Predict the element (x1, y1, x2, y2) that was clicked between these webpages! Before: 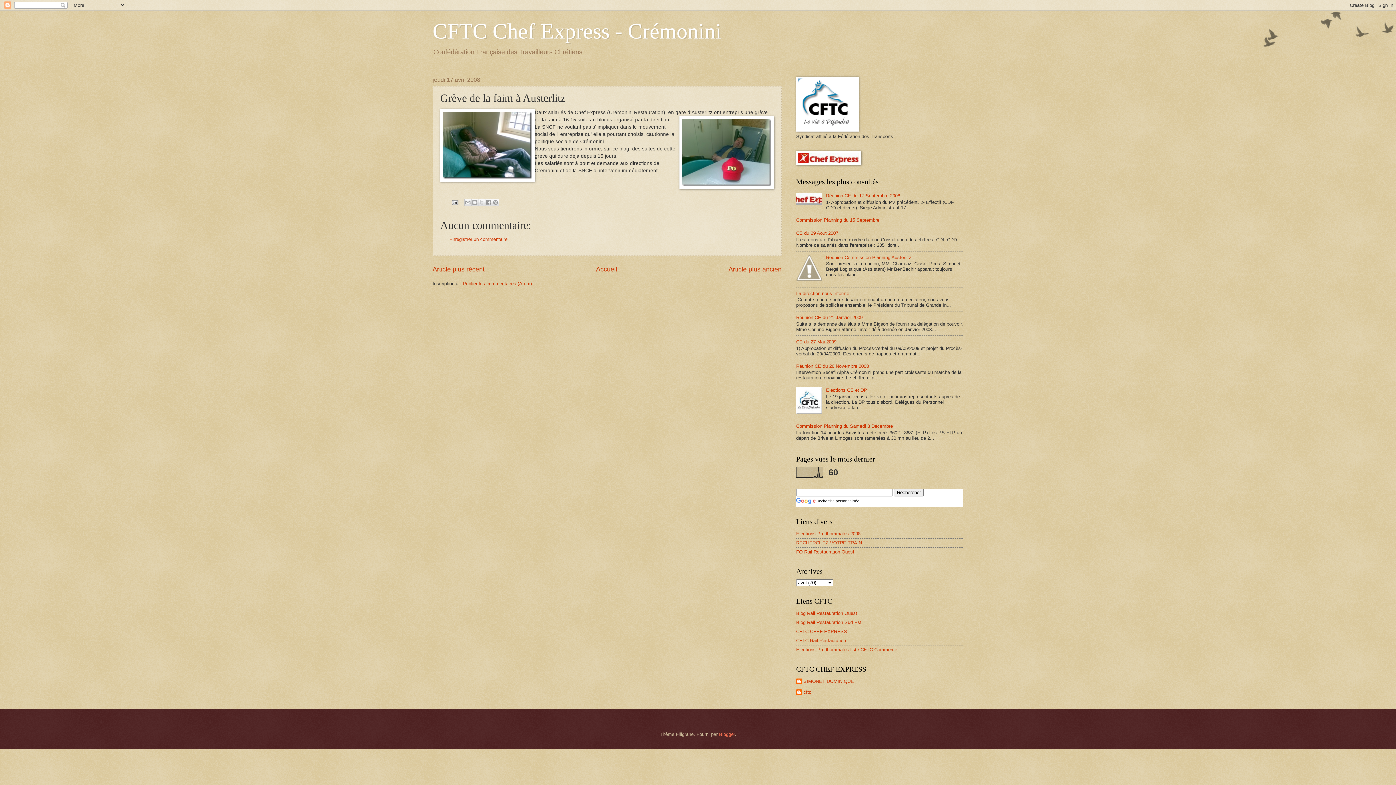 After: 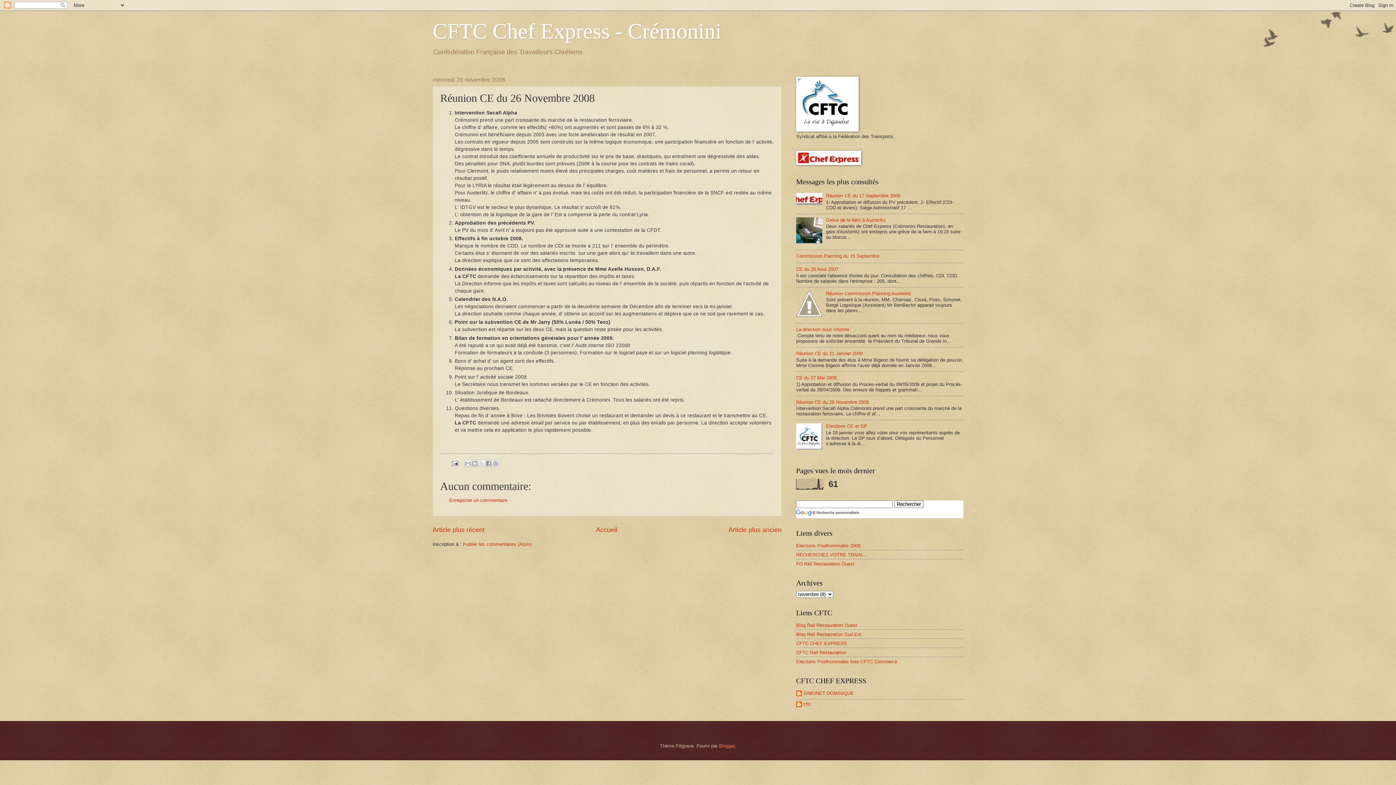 Action: bbox: (796, 363, 869, 368) label: Réunion CE du 26 Novembre 2008